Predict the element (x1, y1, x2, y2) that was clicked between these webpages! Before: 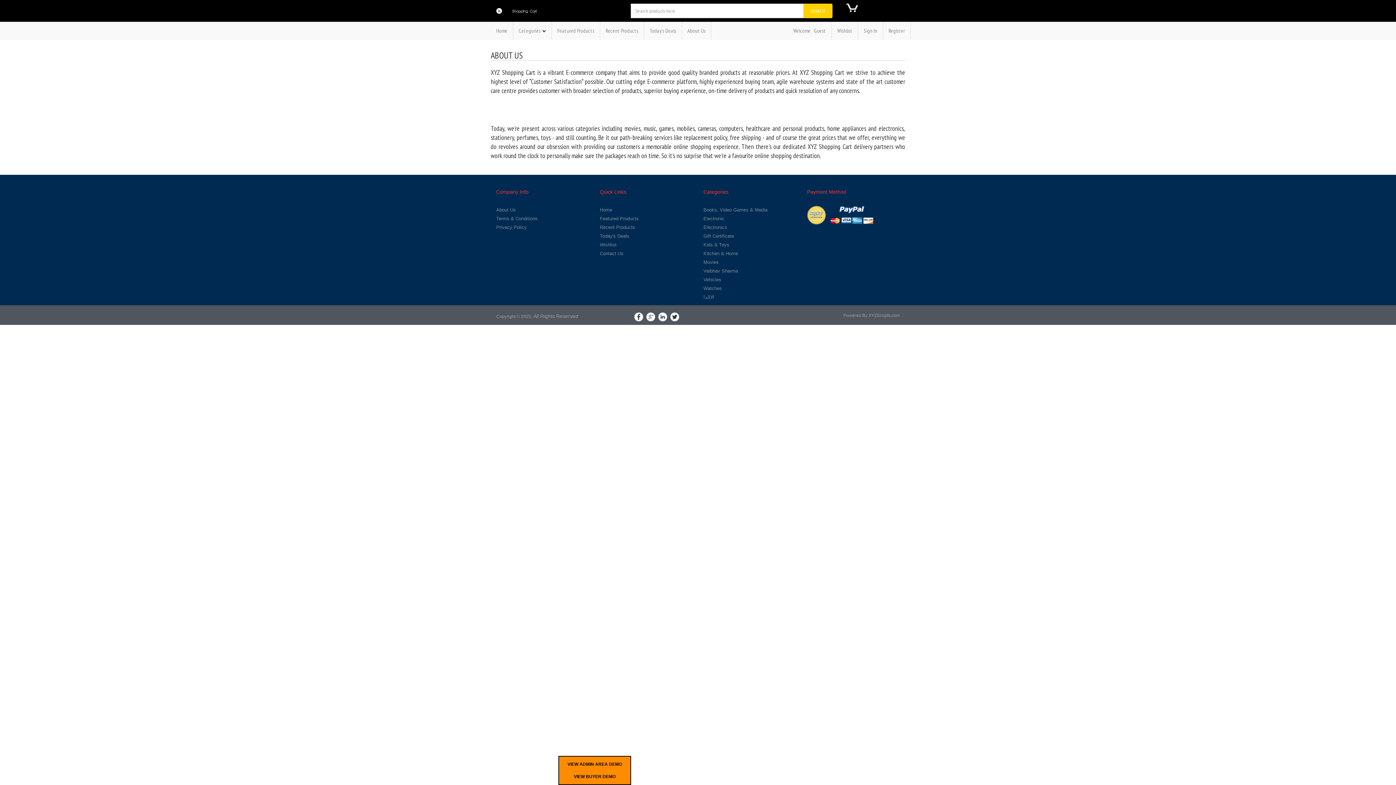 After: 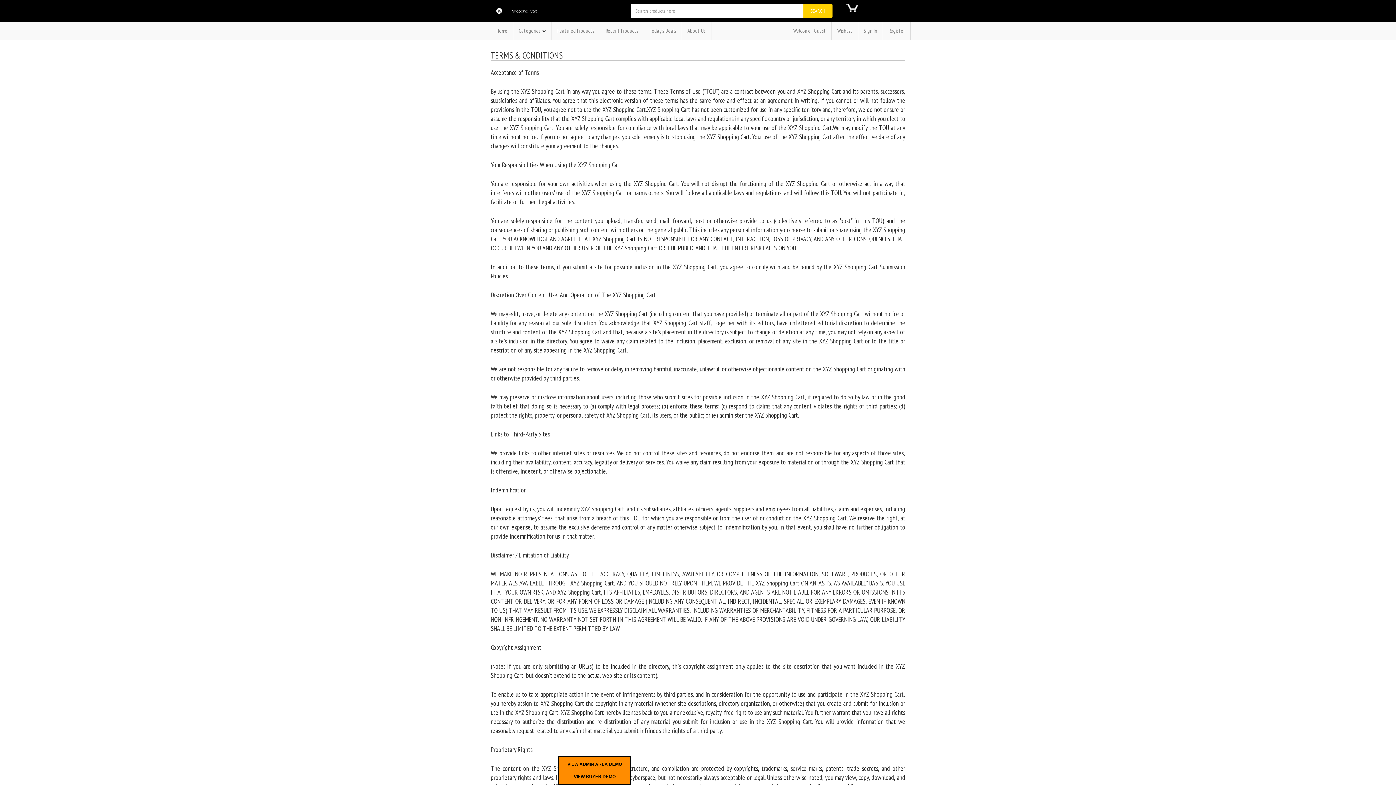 Action: bbox: (496, 216, 537, 221) label: Terms & Conditions